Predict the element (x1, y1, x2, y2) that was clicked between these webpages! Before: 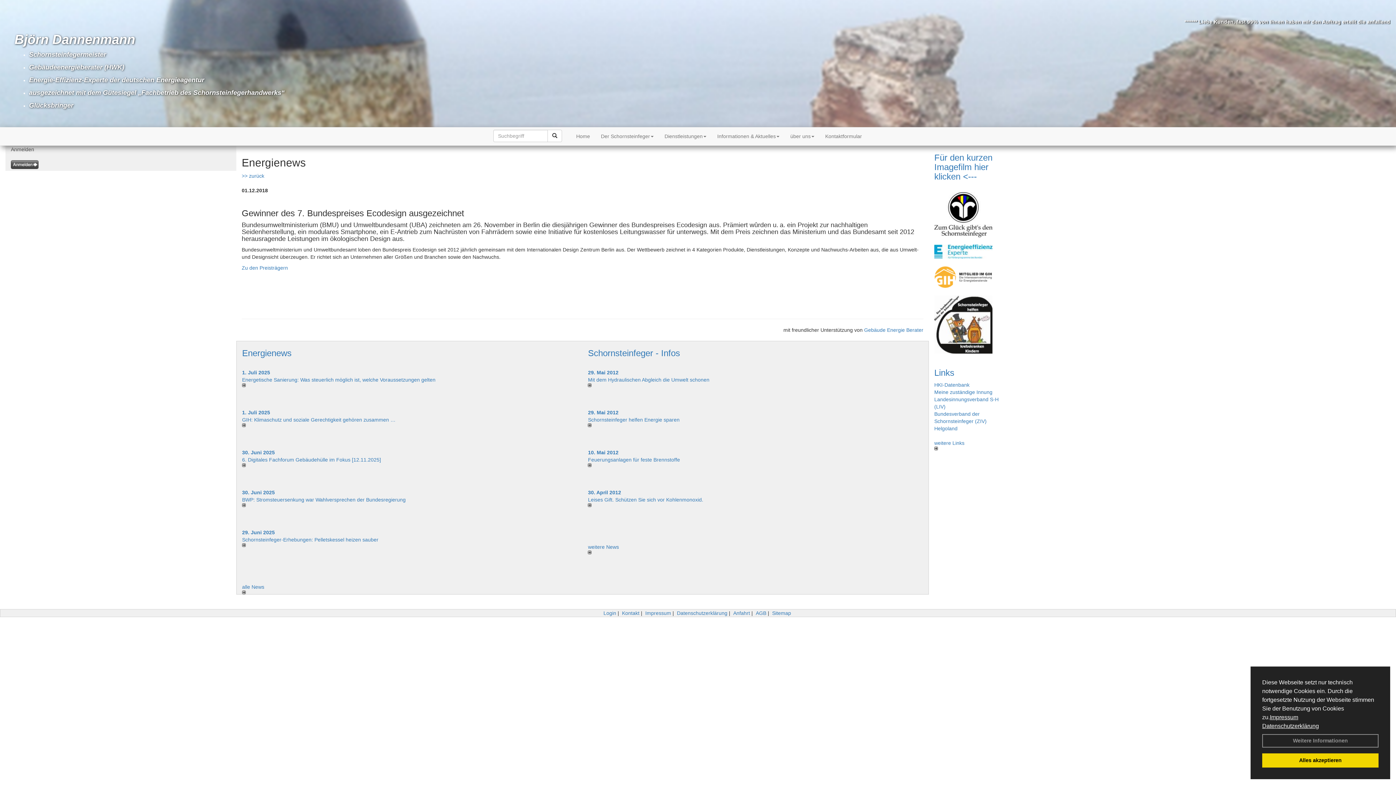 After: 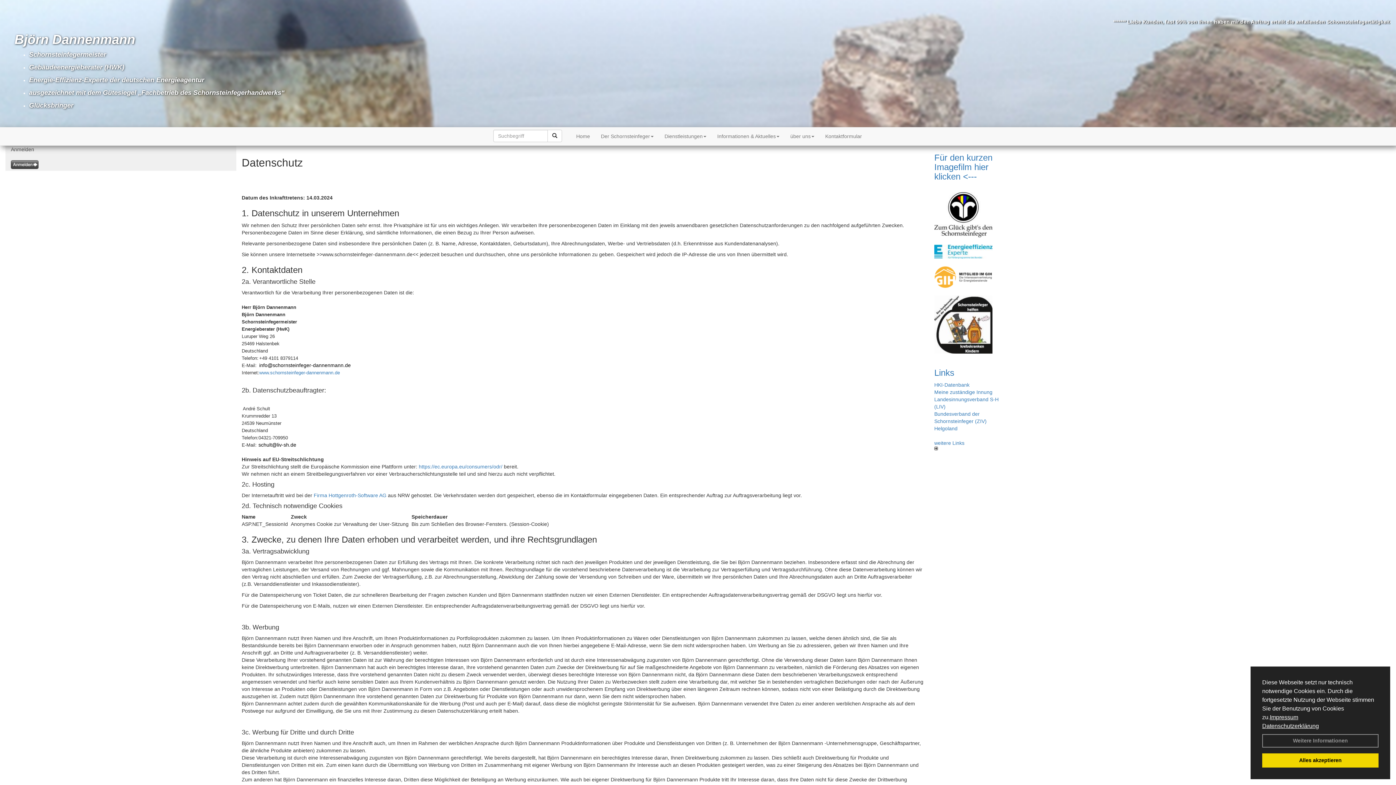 Action: label: Datenschutzerklärung bbox: (677, 610, 727, 616)